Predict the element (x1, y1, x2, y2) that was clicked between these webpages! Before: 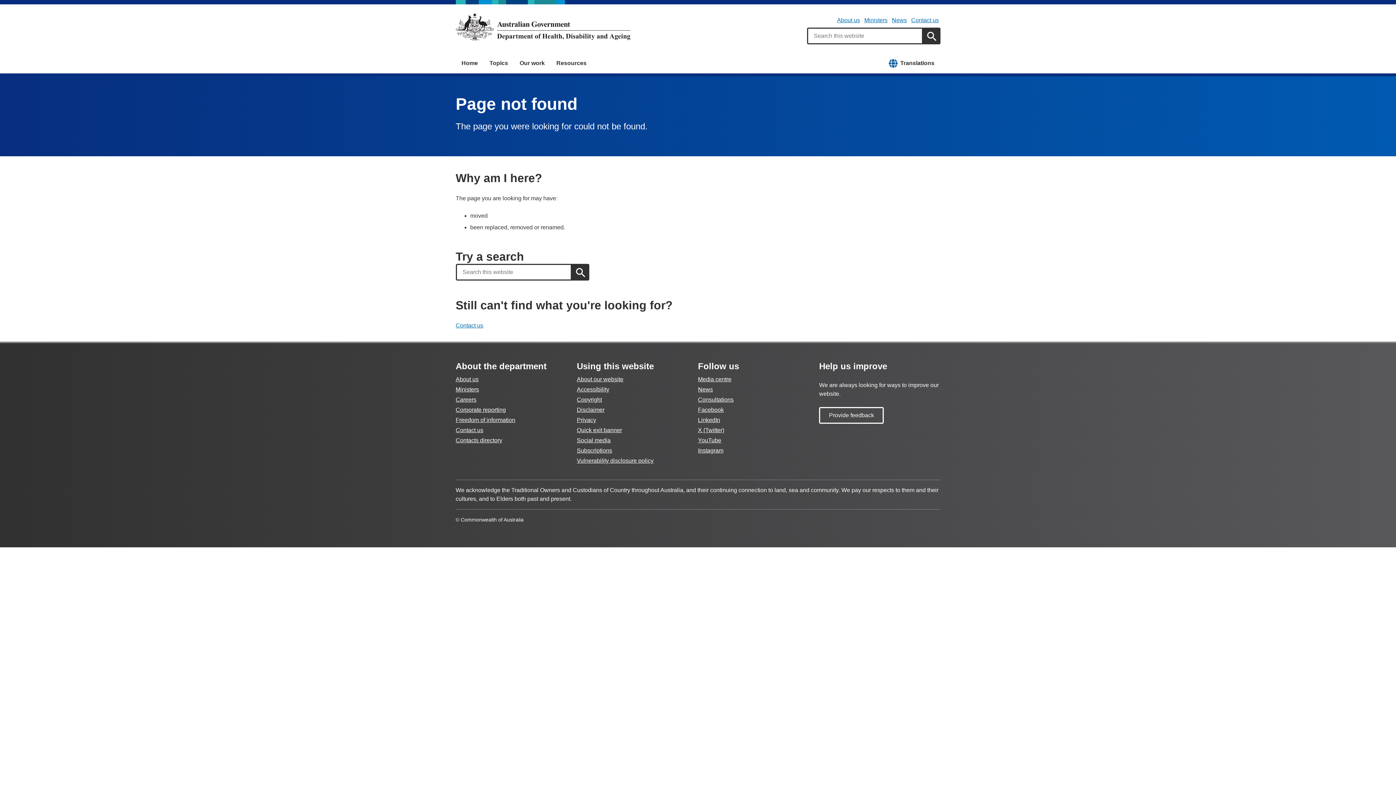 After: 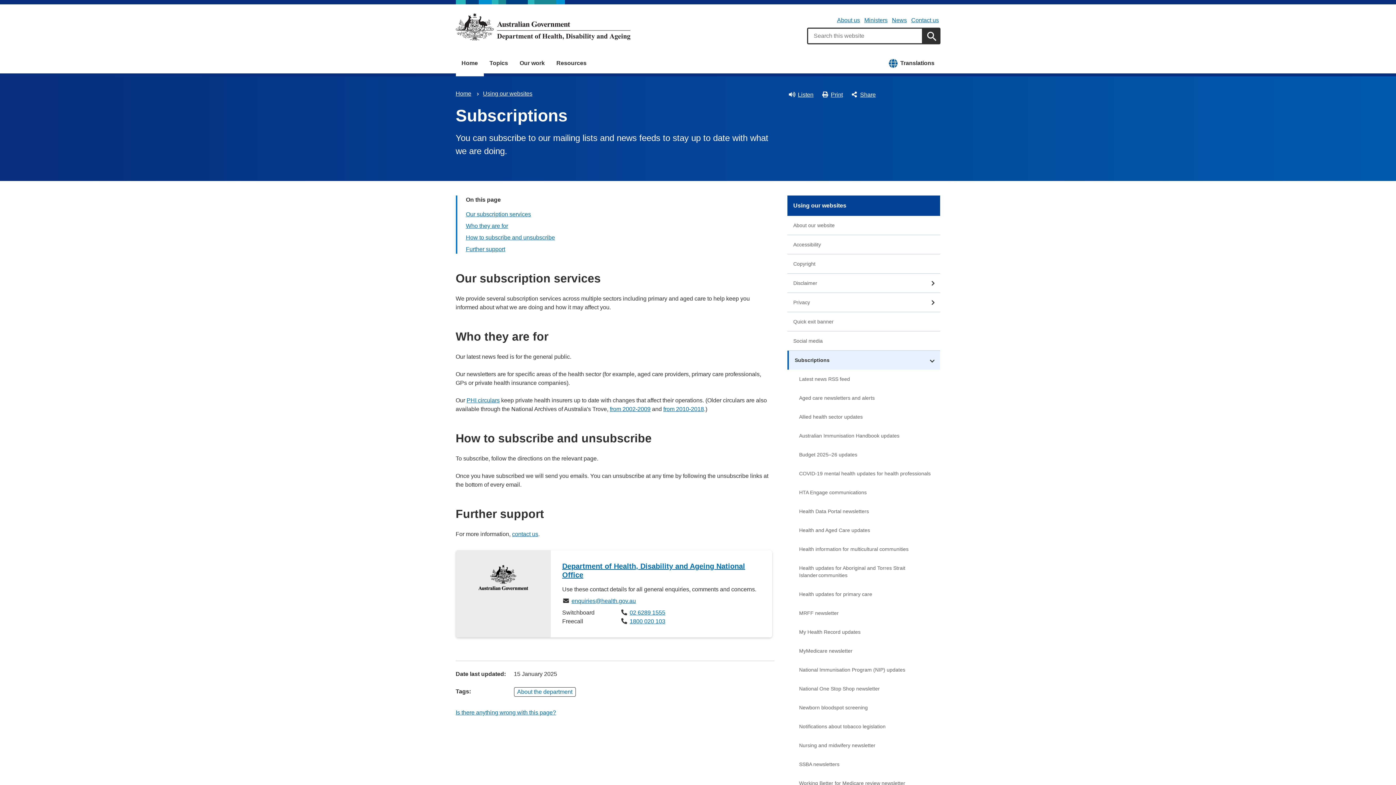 Action: bbox: (577, 447, 612, 453) label: Subscriptions